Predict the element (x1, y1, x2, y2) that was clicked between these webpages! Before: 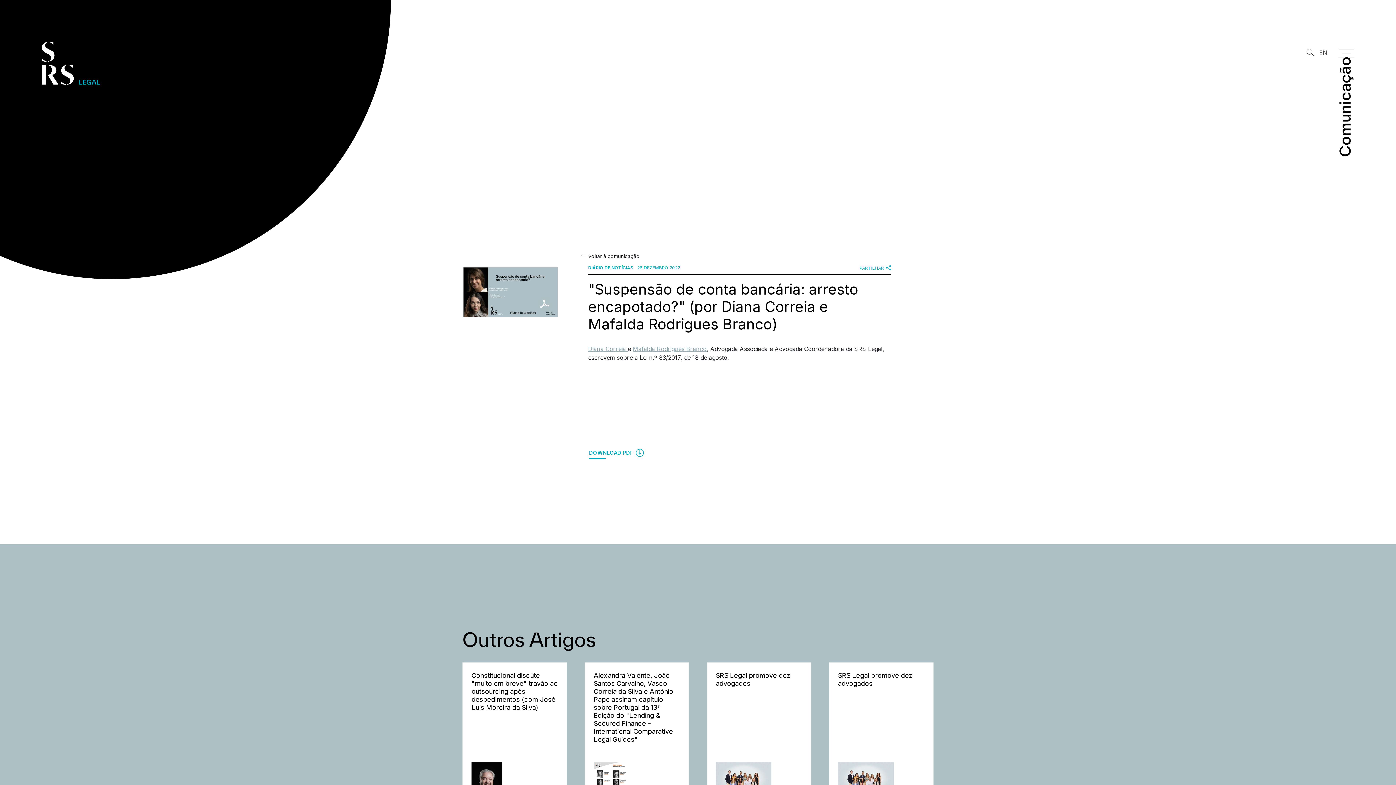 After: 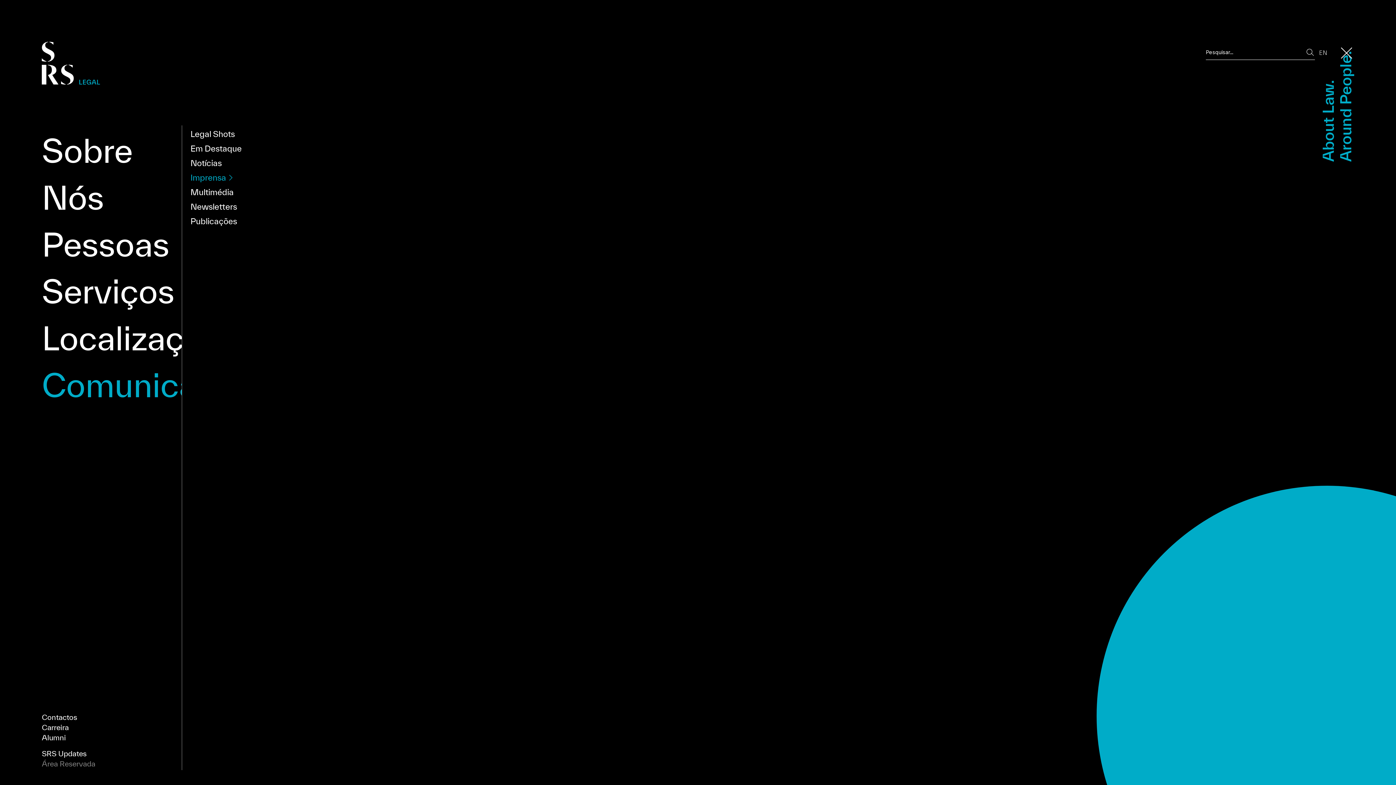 Action: label: Menu bbox: (1339, 47, 1354, 58)